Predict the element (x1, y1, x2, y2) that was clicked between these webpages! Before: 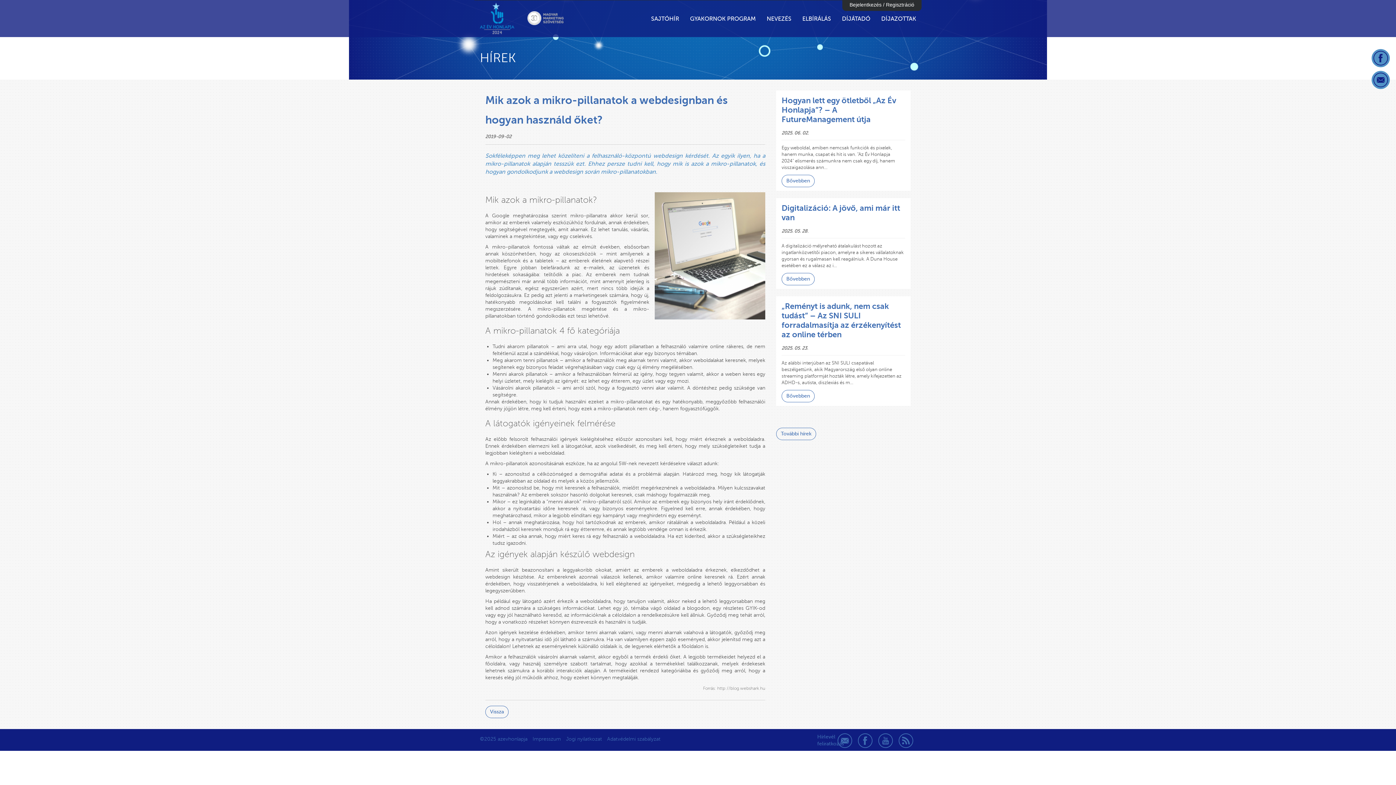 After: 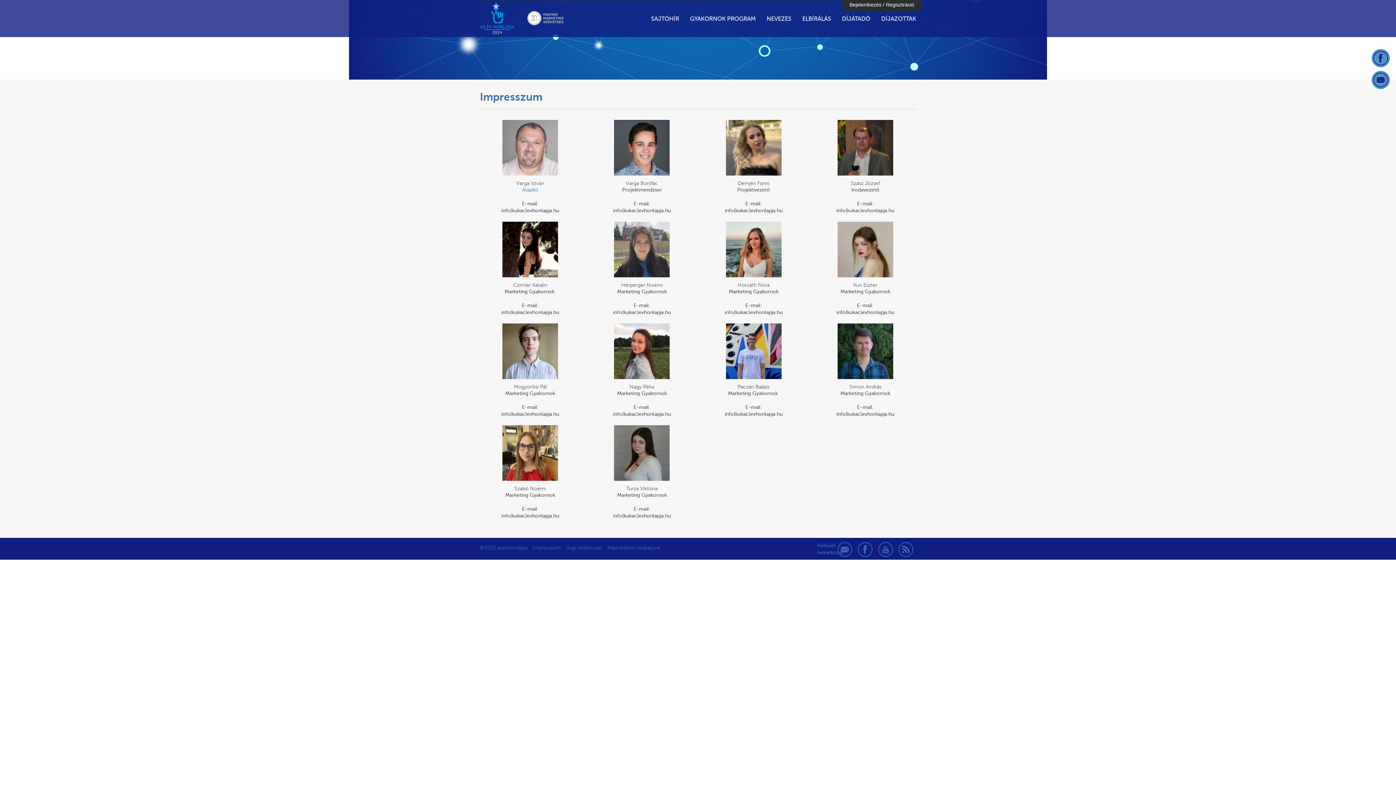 Action: bbox: (532, 736, 561, 742) label: Impresszum